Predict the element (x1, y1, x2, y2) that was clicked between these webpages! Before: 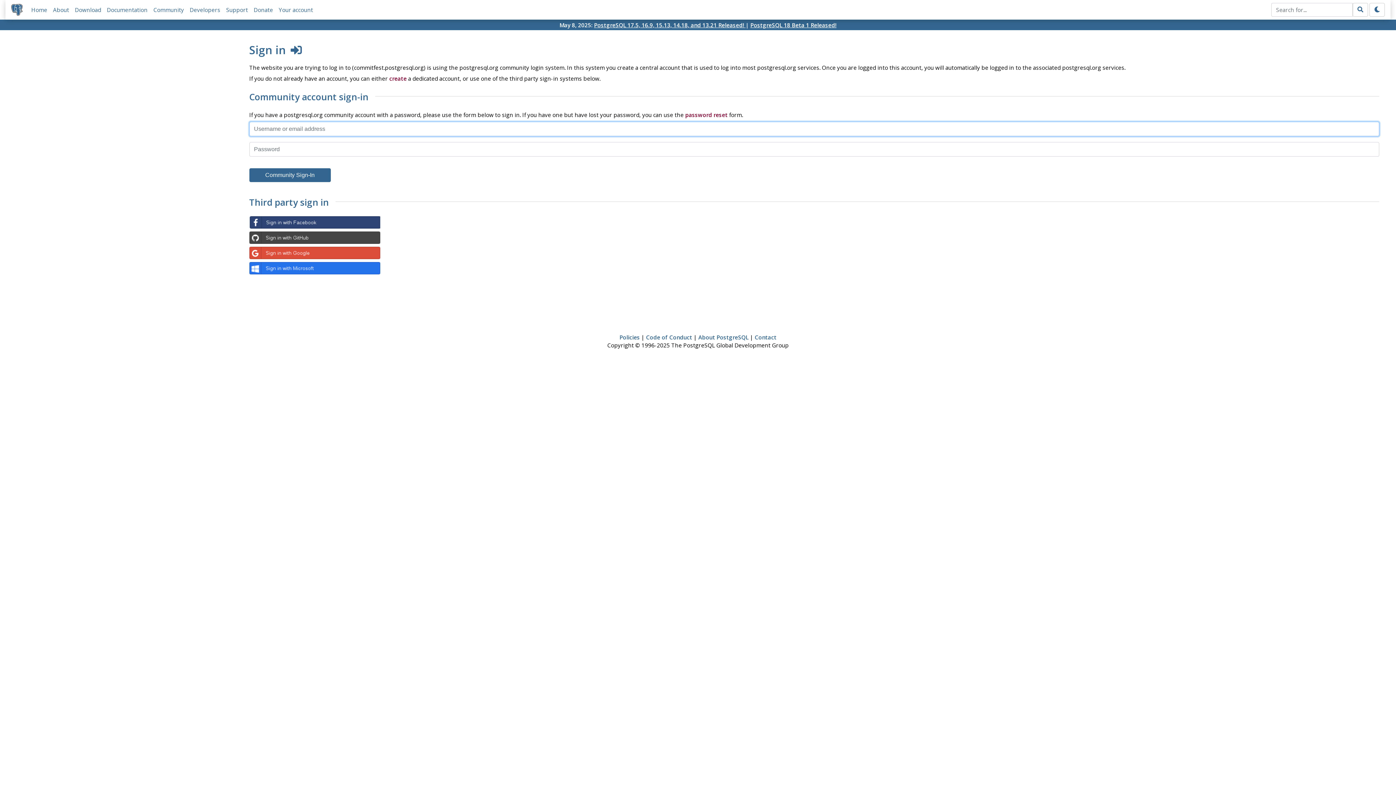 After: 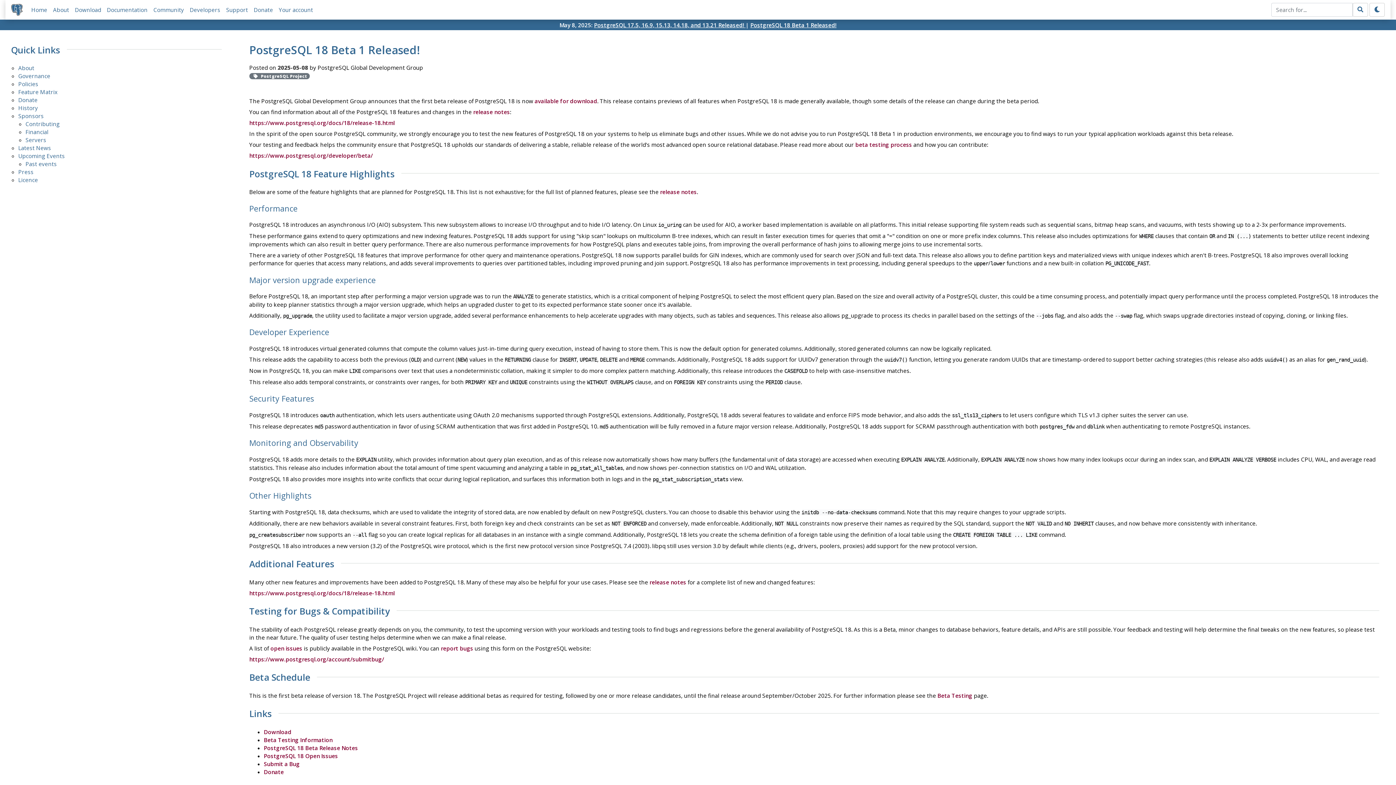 Action: bbox: (750, 21, 836, 28) label: PostgreSQL 18 Beta 1 Released!